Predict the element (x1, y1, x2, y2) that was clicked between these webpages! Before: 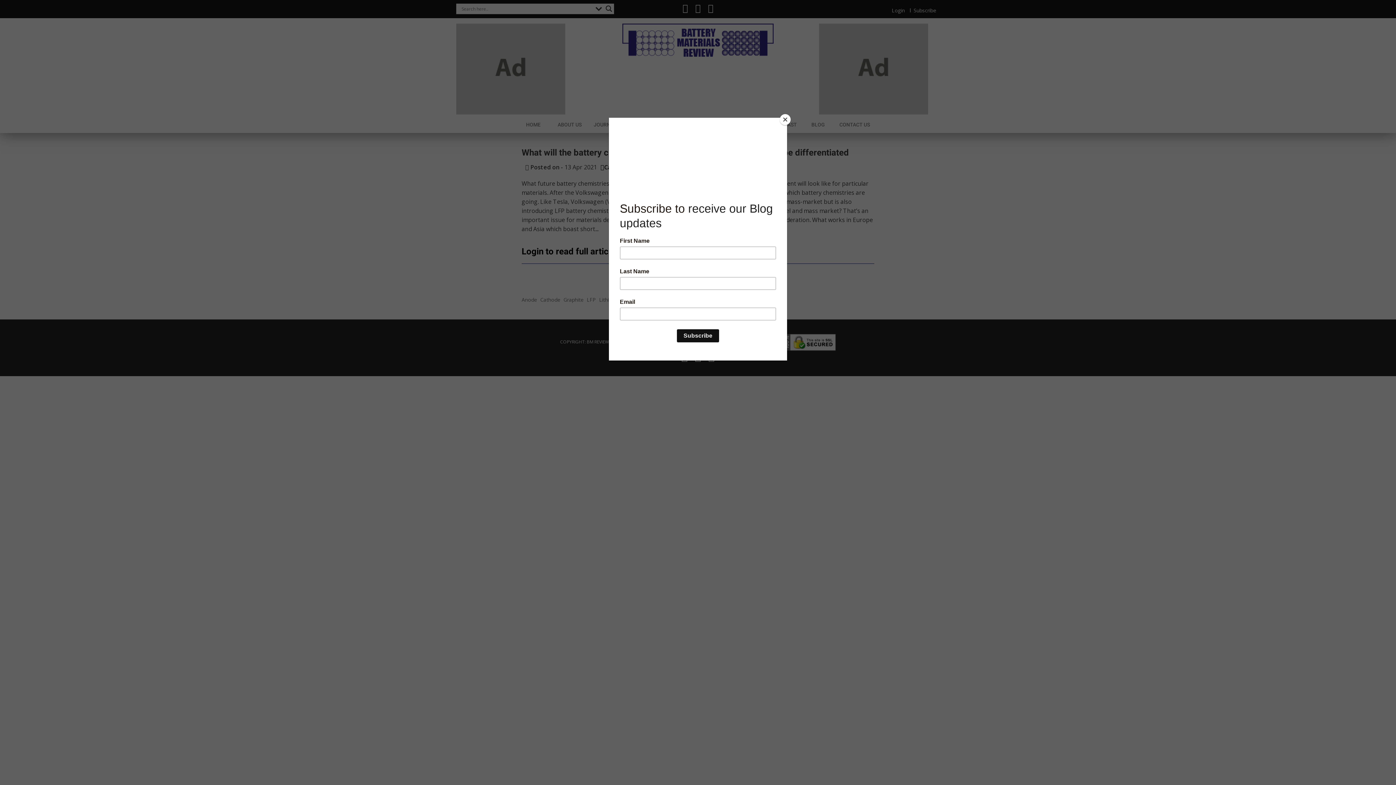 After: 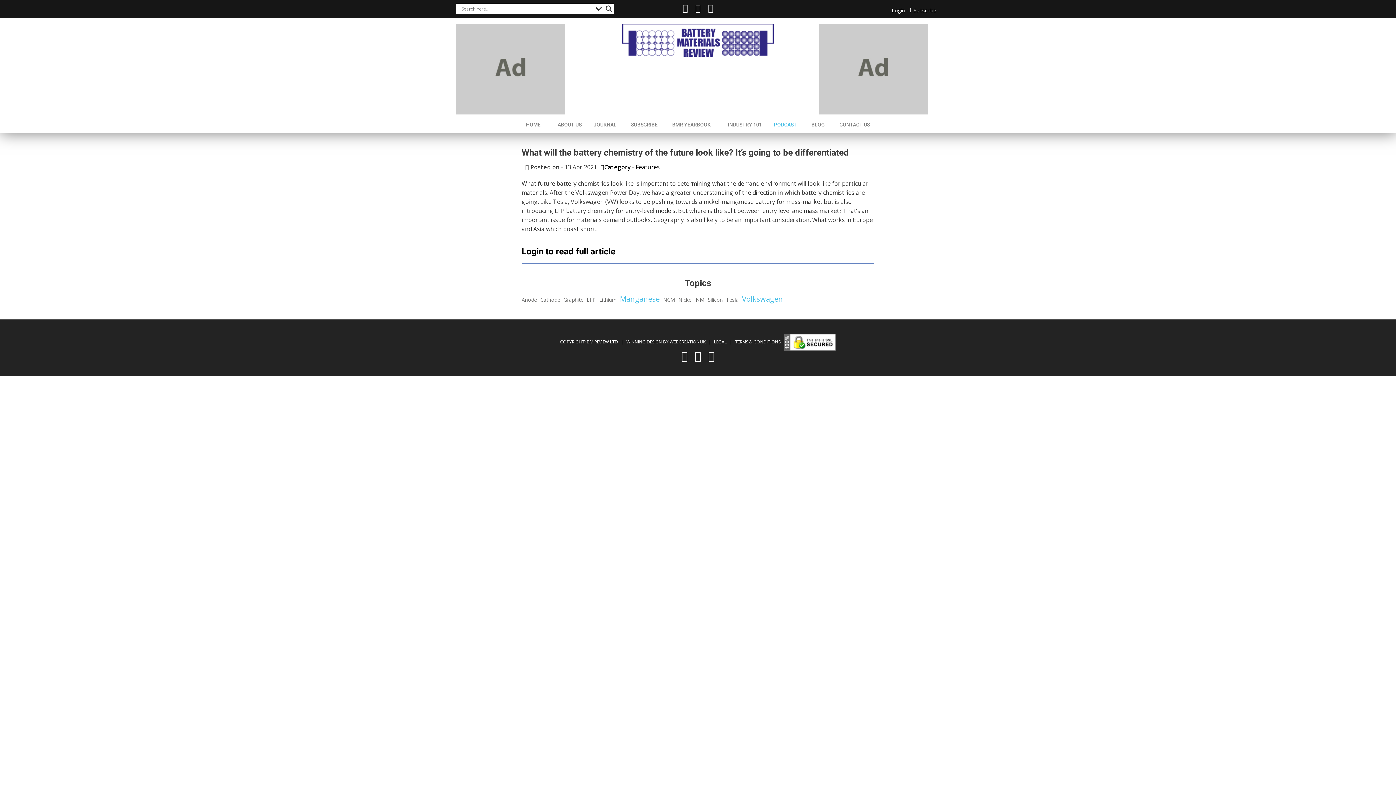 Action: bbox: (780, 114, 790, 125) label: Close